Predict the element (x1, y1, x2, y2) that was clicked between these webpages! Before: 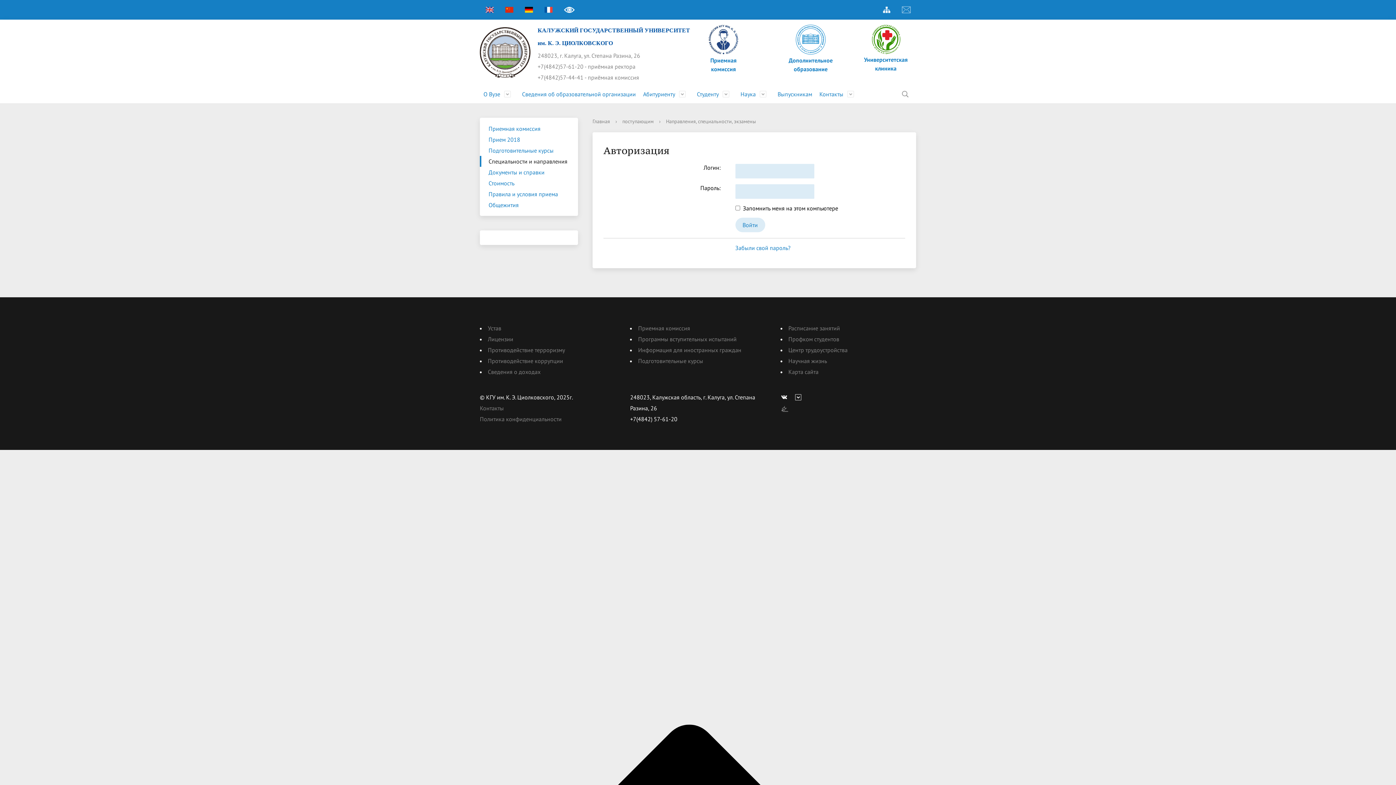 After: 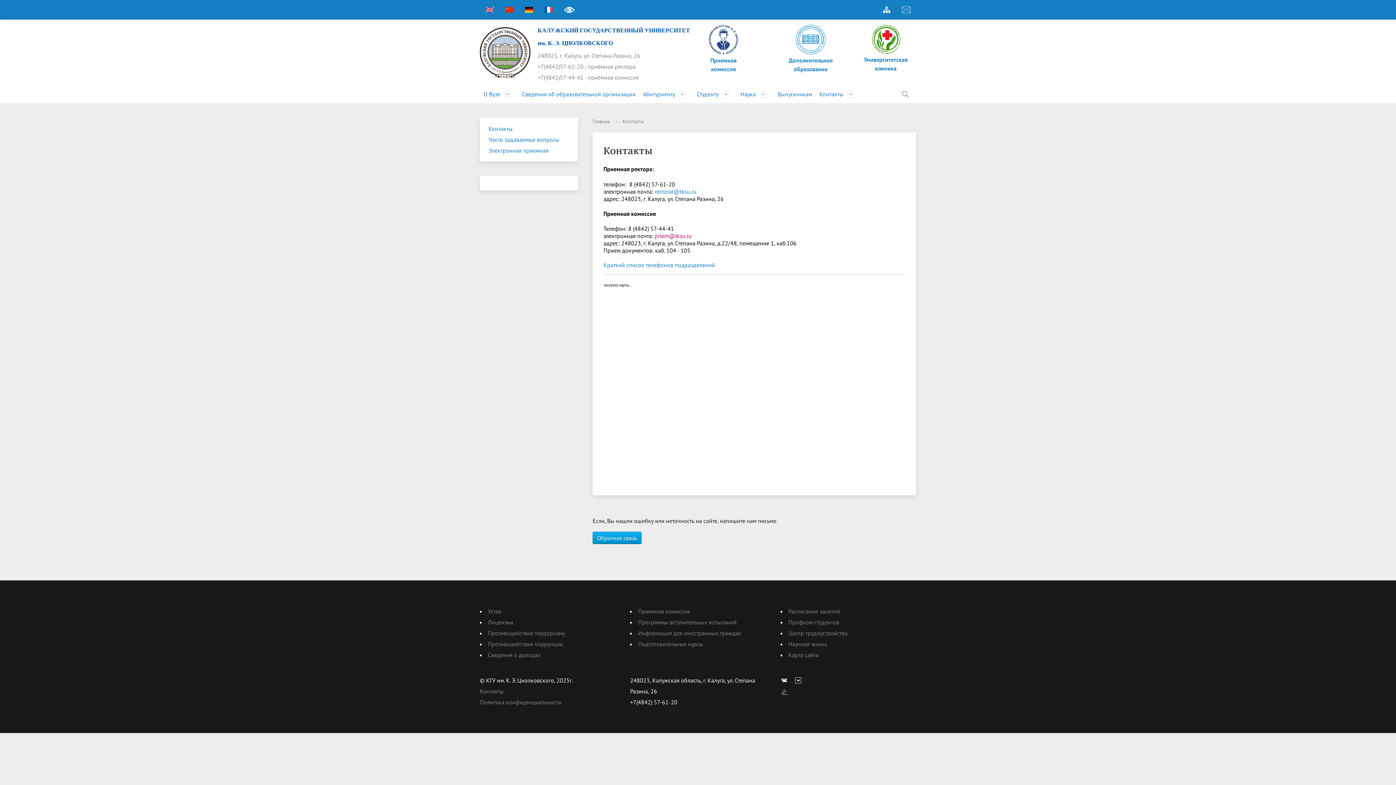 Action: label: Контакты bbox: (480, 404, 504, 412)